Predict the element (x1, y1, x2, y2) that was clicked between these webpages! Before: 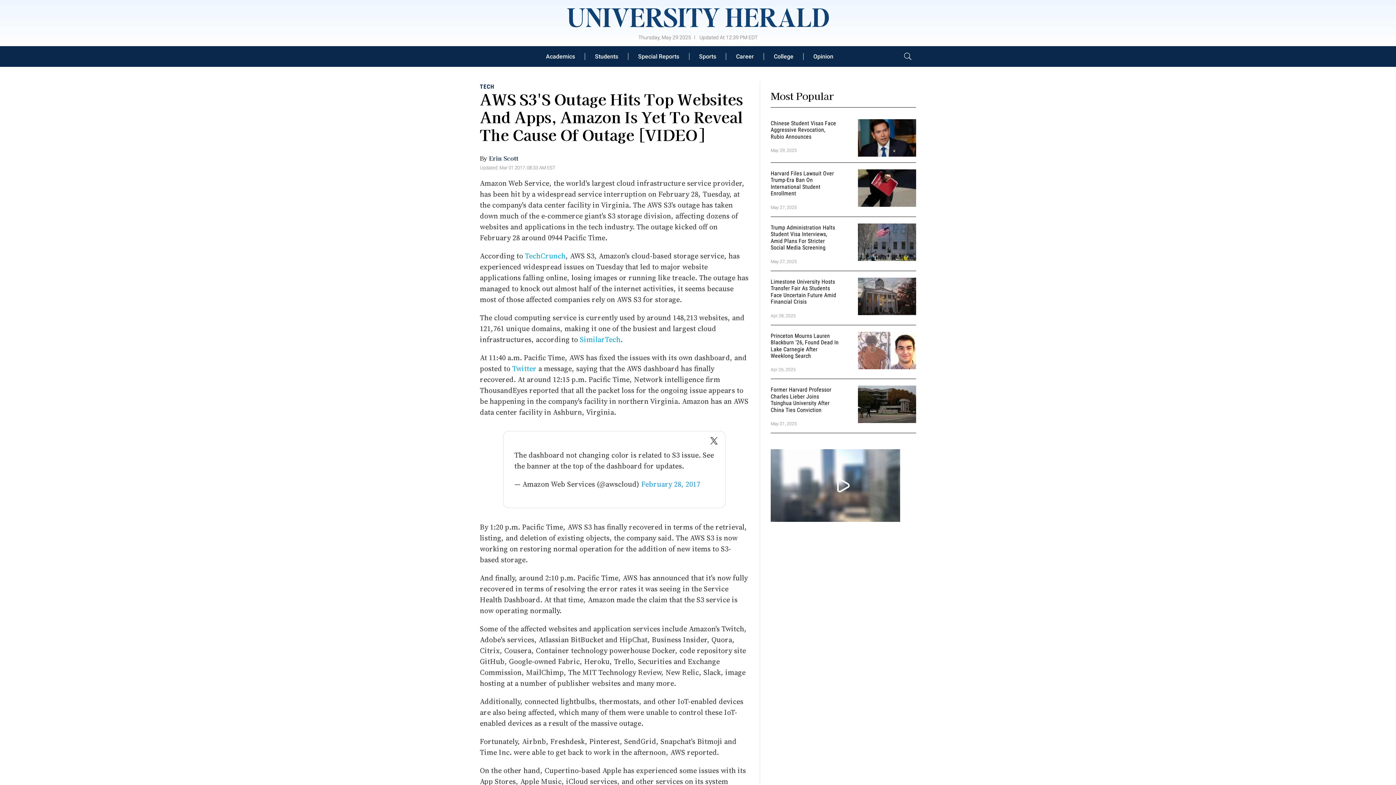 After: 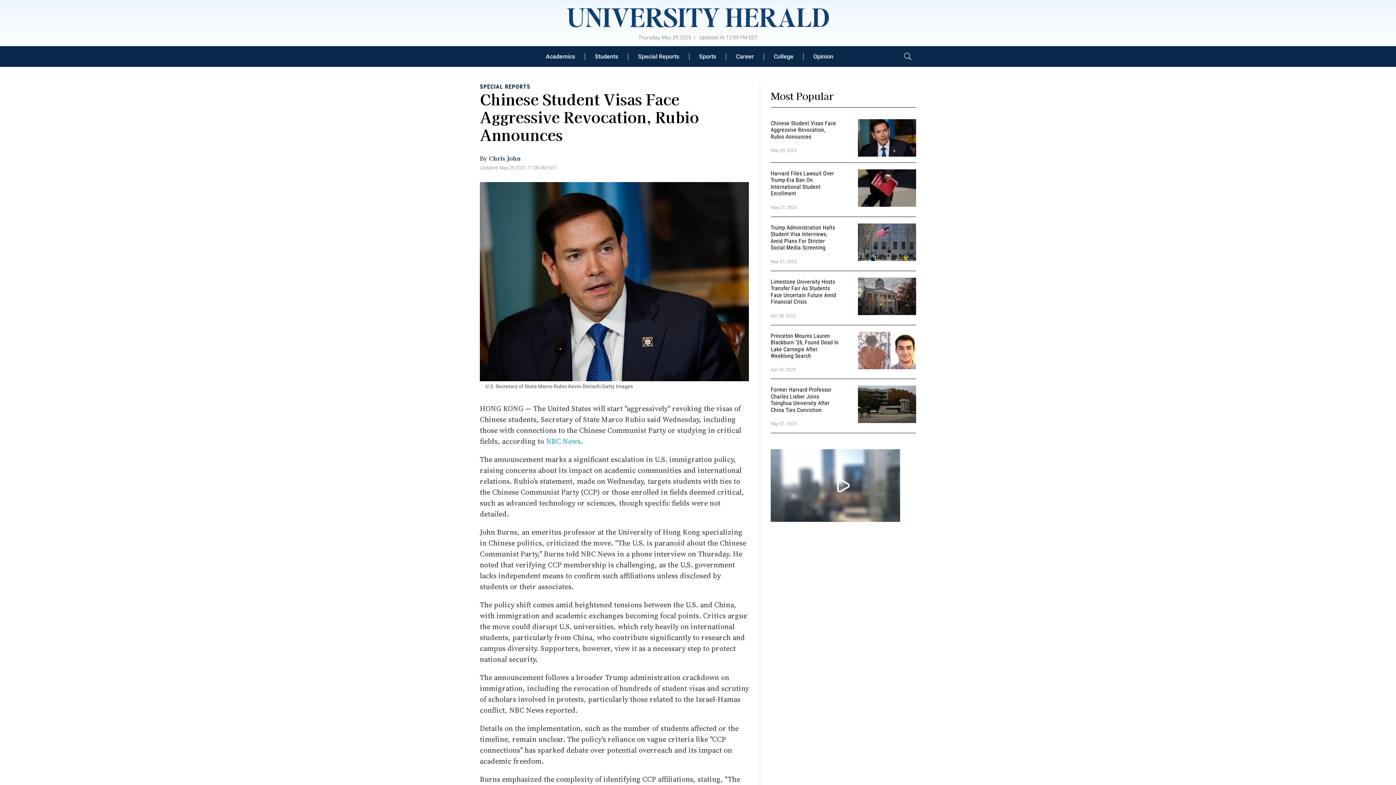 Action: label: Chinese Student Visas Face Aggressive Revocation, Rubio Announces bbox: (770, 119, 836, 140)